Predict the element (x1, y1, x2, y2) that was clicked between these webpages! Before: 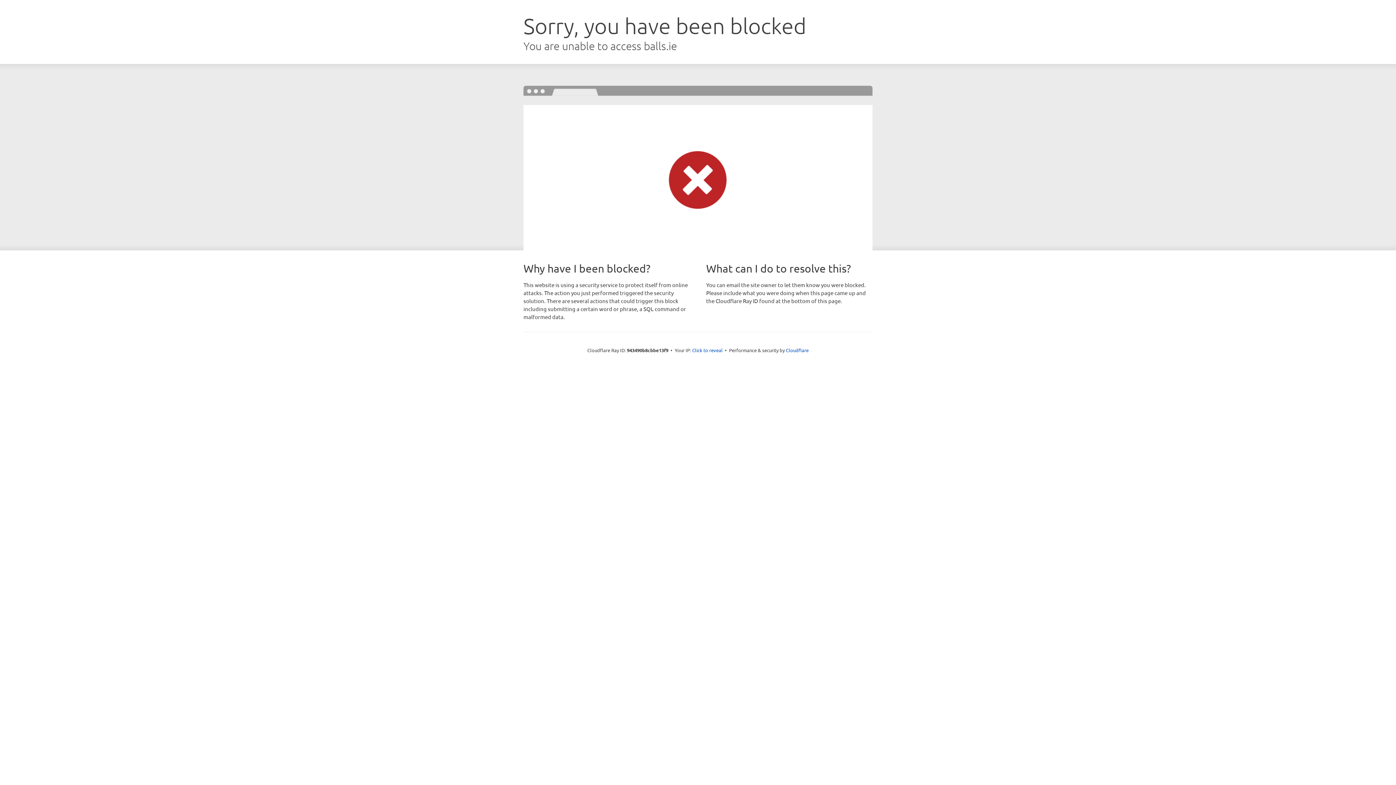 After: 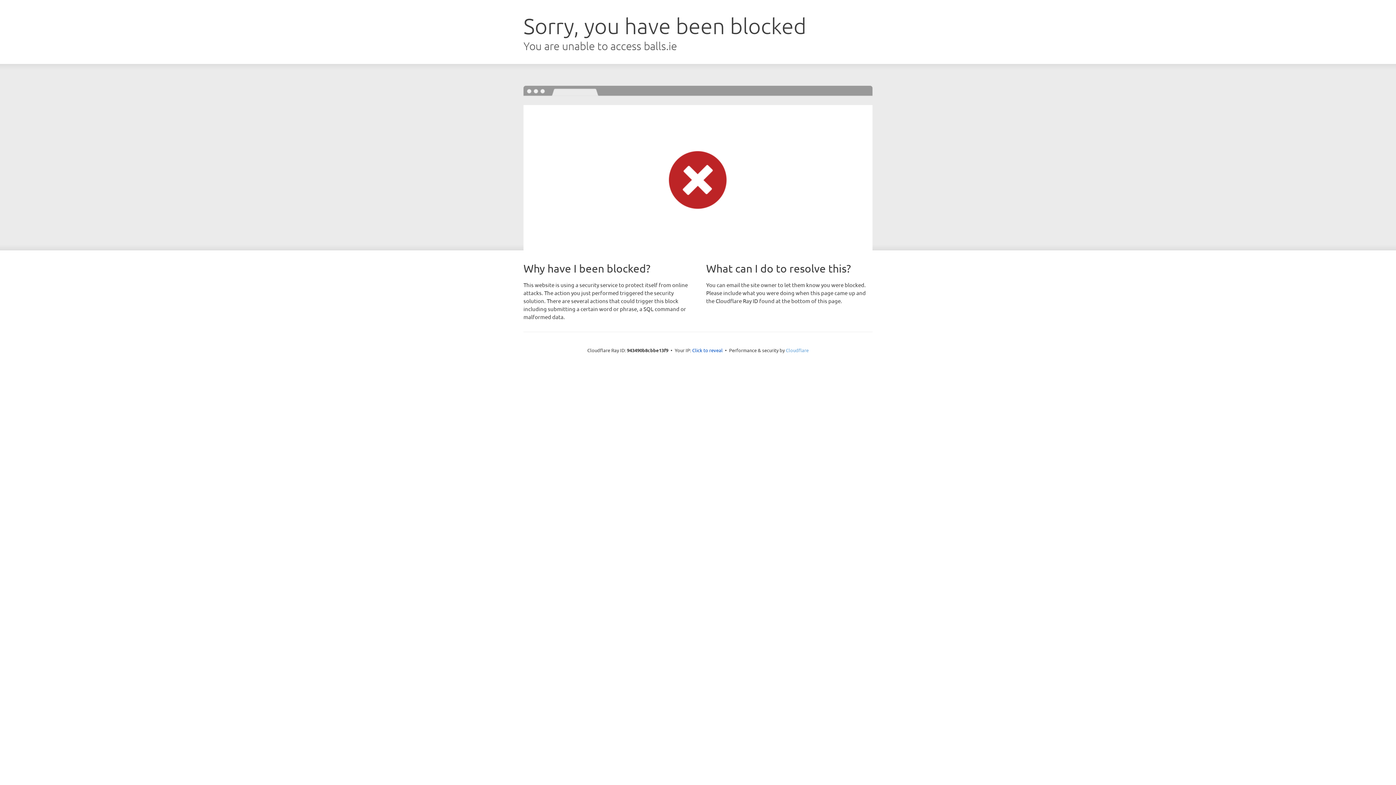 Action: bbox: (786, 347, 808, 353) label: Cloudflare